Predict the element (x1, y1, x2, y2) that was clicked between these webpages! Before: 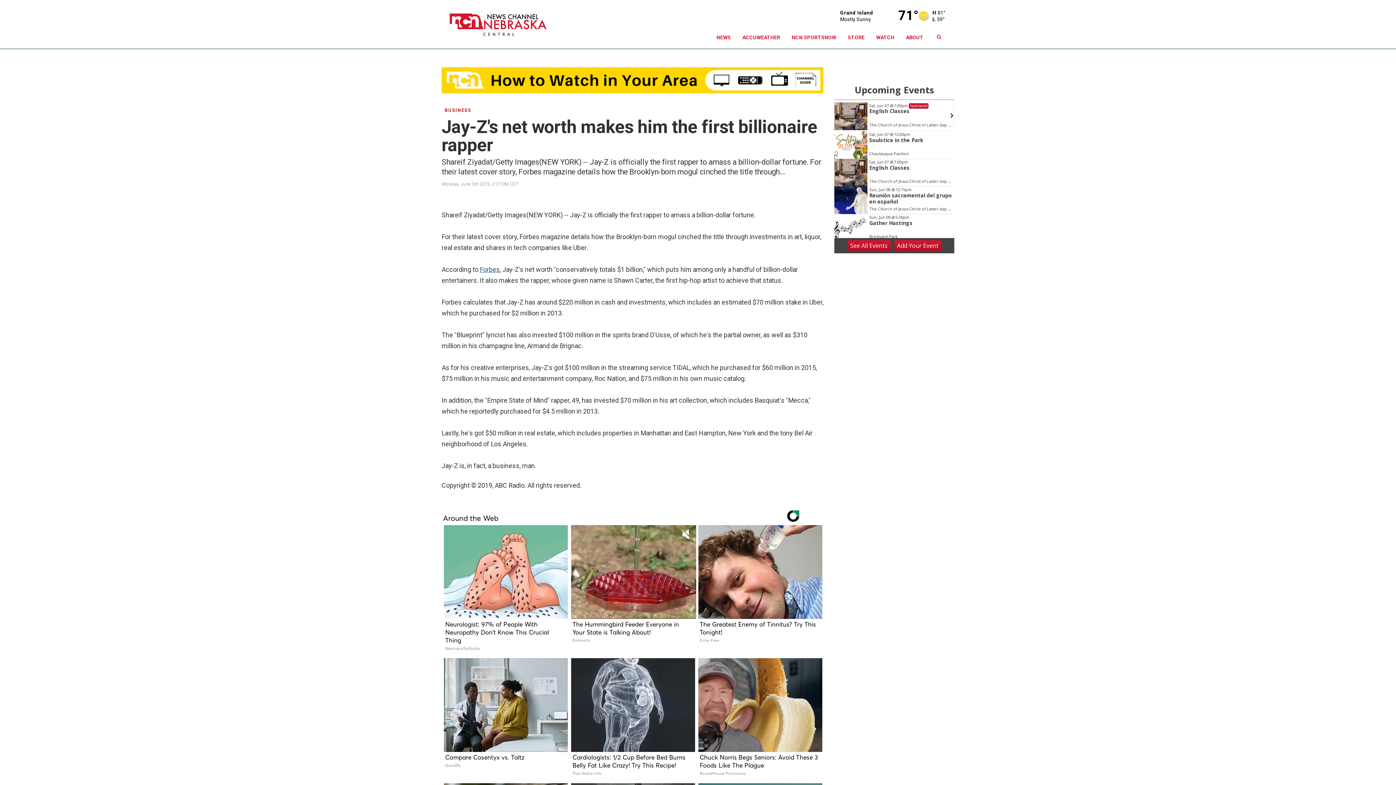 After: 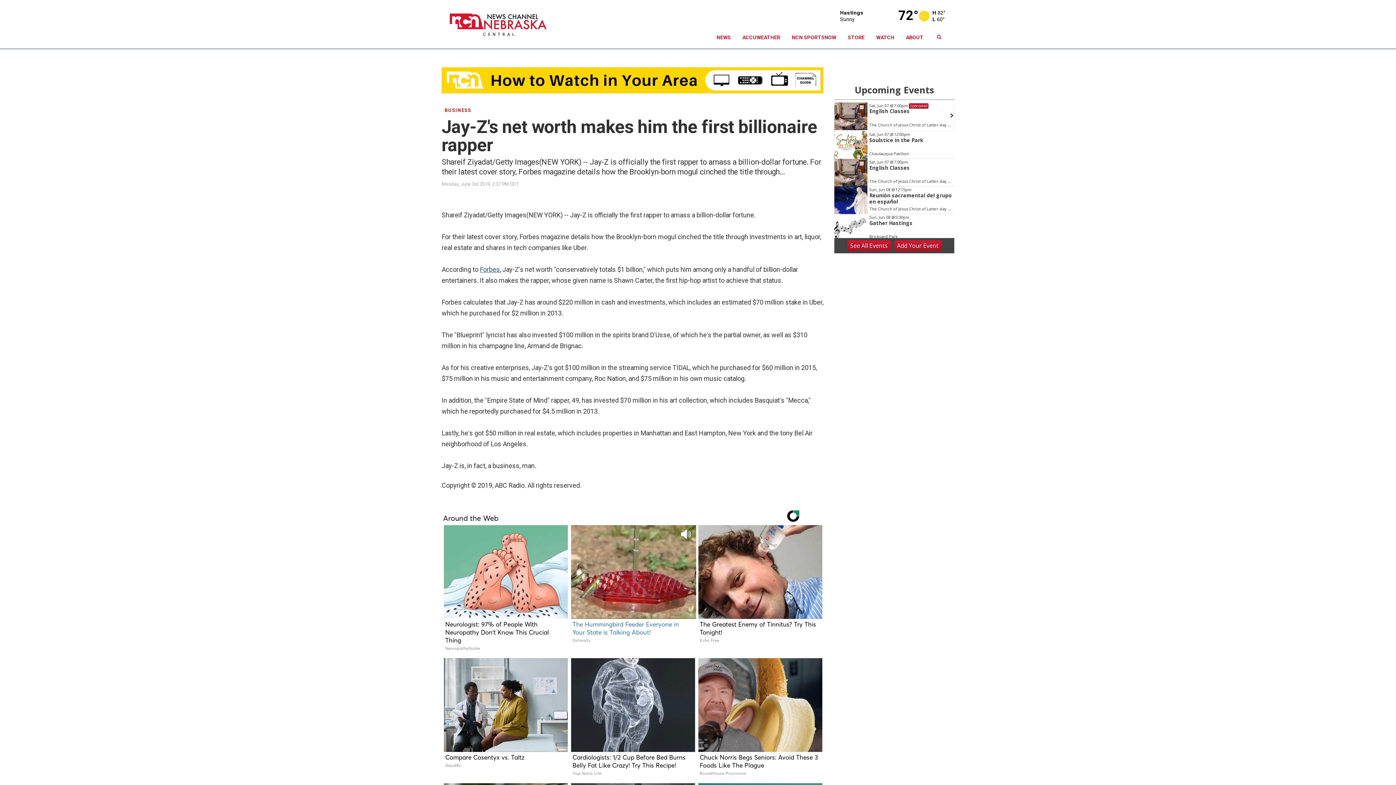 Action: bbox: (678, 527, 693, 541)